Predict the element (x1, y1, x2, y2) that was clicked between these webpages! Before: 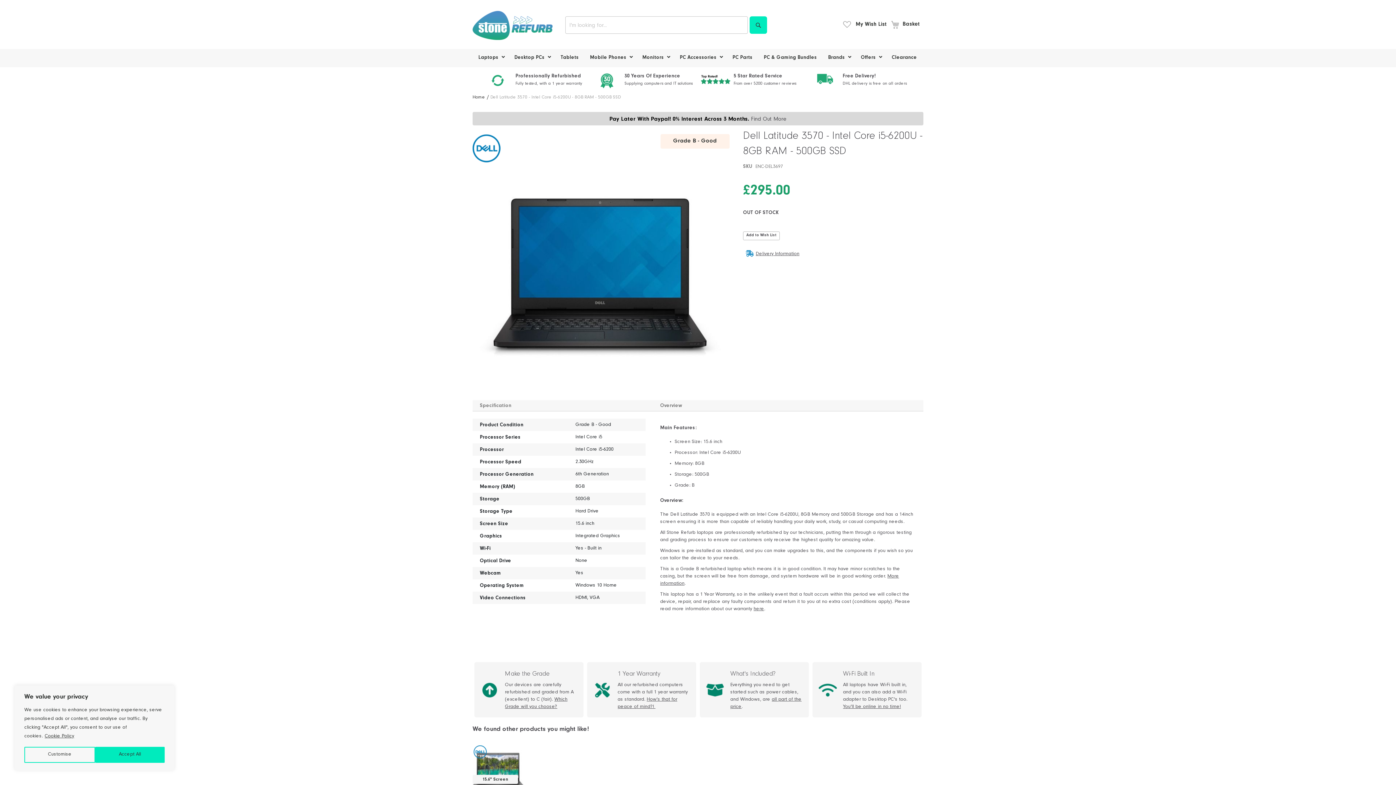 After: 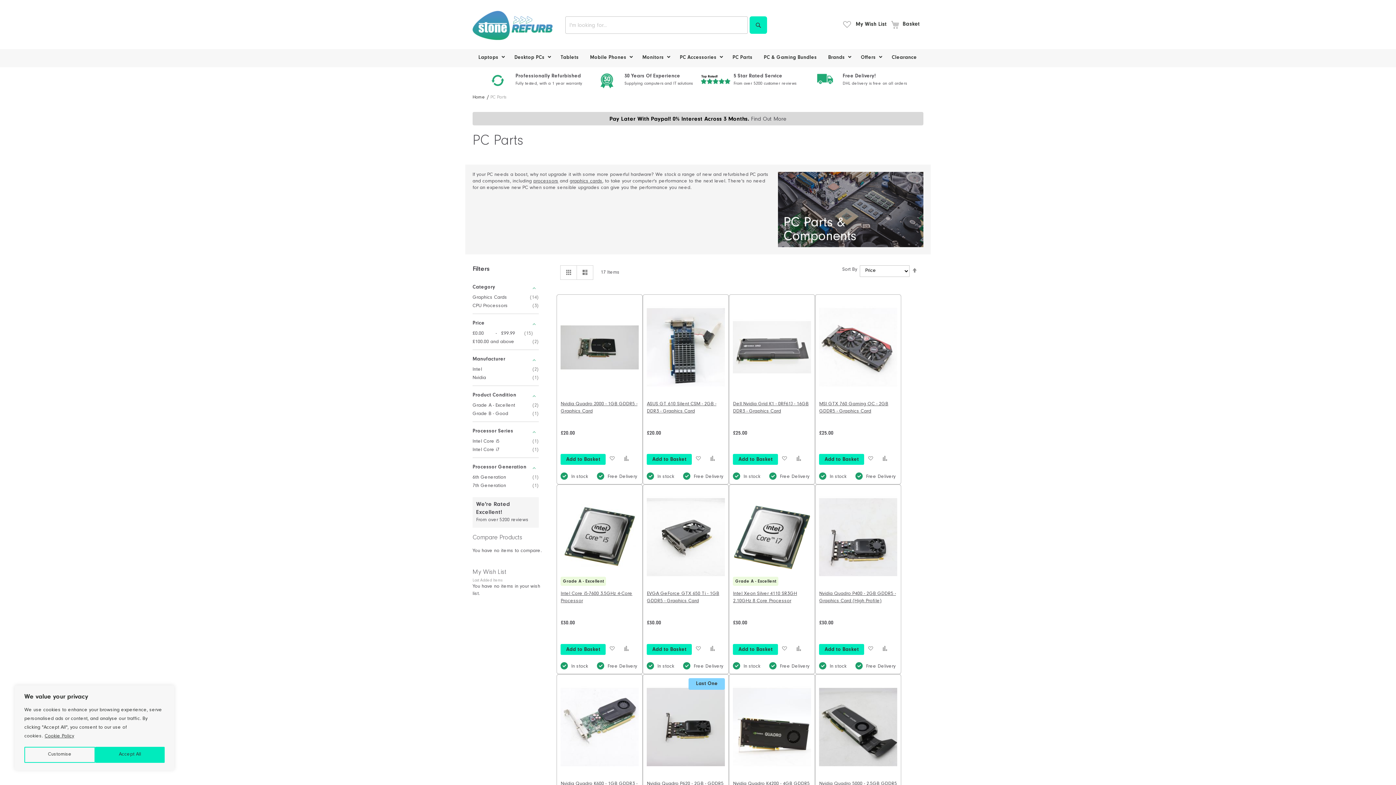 Action: label: PC Parts bbox: (729, 49, 758, 67)